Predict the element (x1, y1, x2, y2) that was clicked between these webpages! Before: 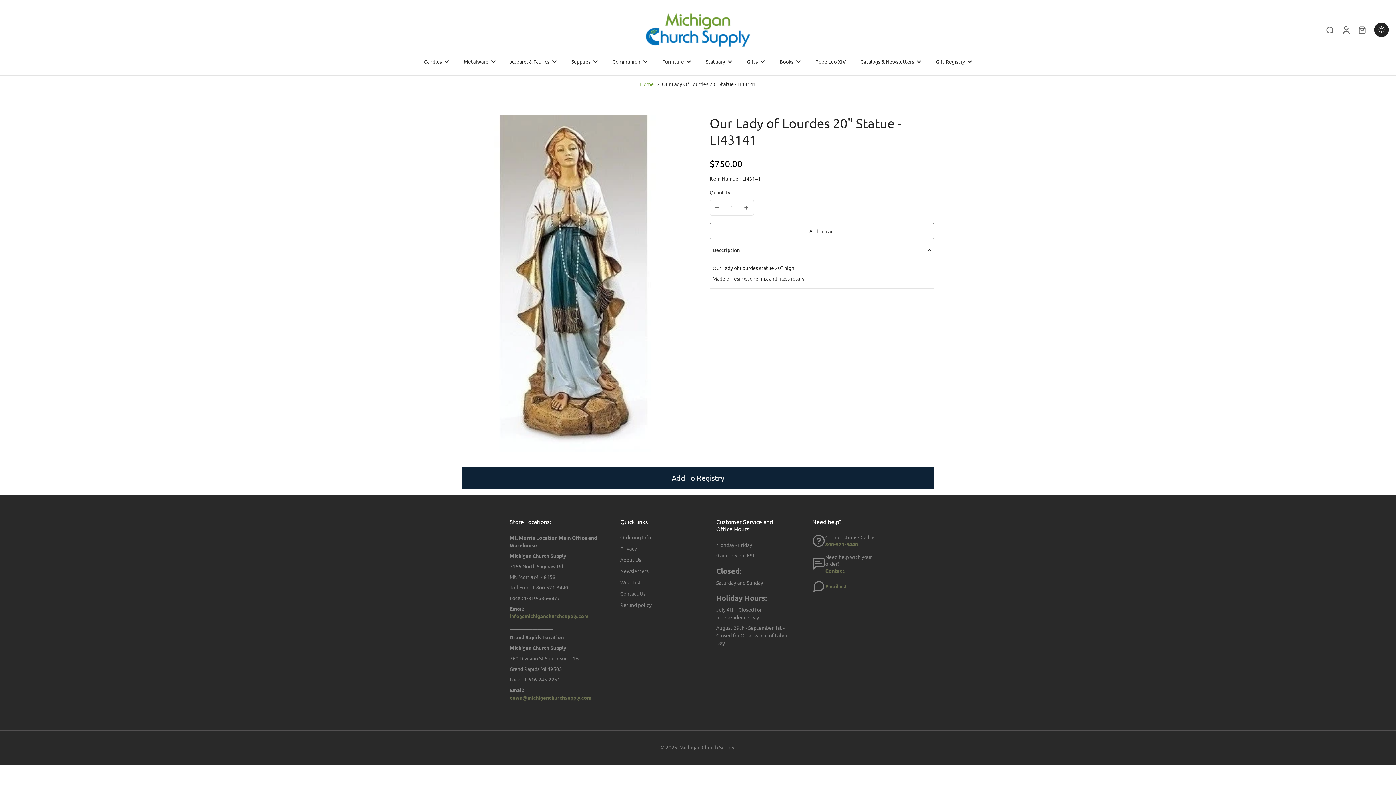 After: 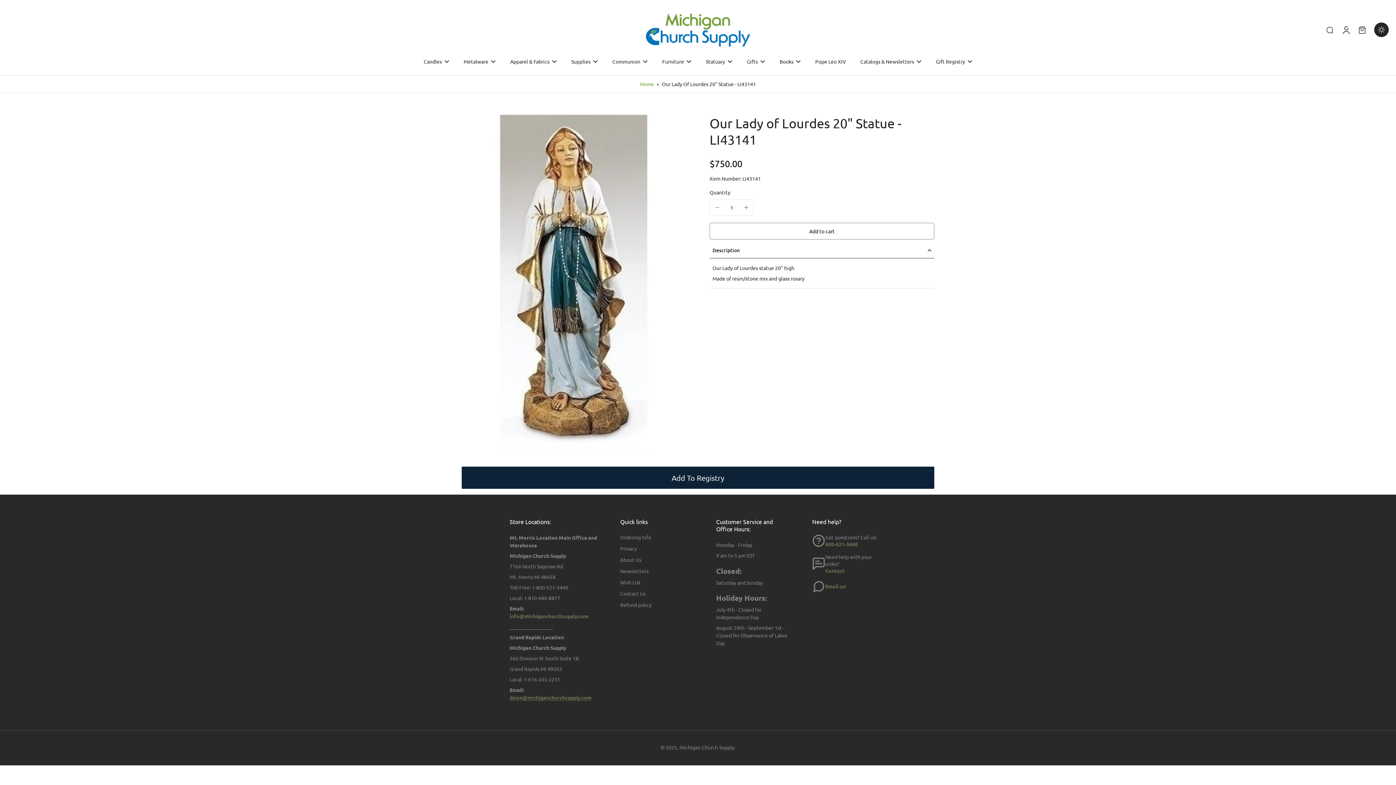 Action: bbox: (509, 694, 591, 701) label: dawn@michiganchurchsupply.com